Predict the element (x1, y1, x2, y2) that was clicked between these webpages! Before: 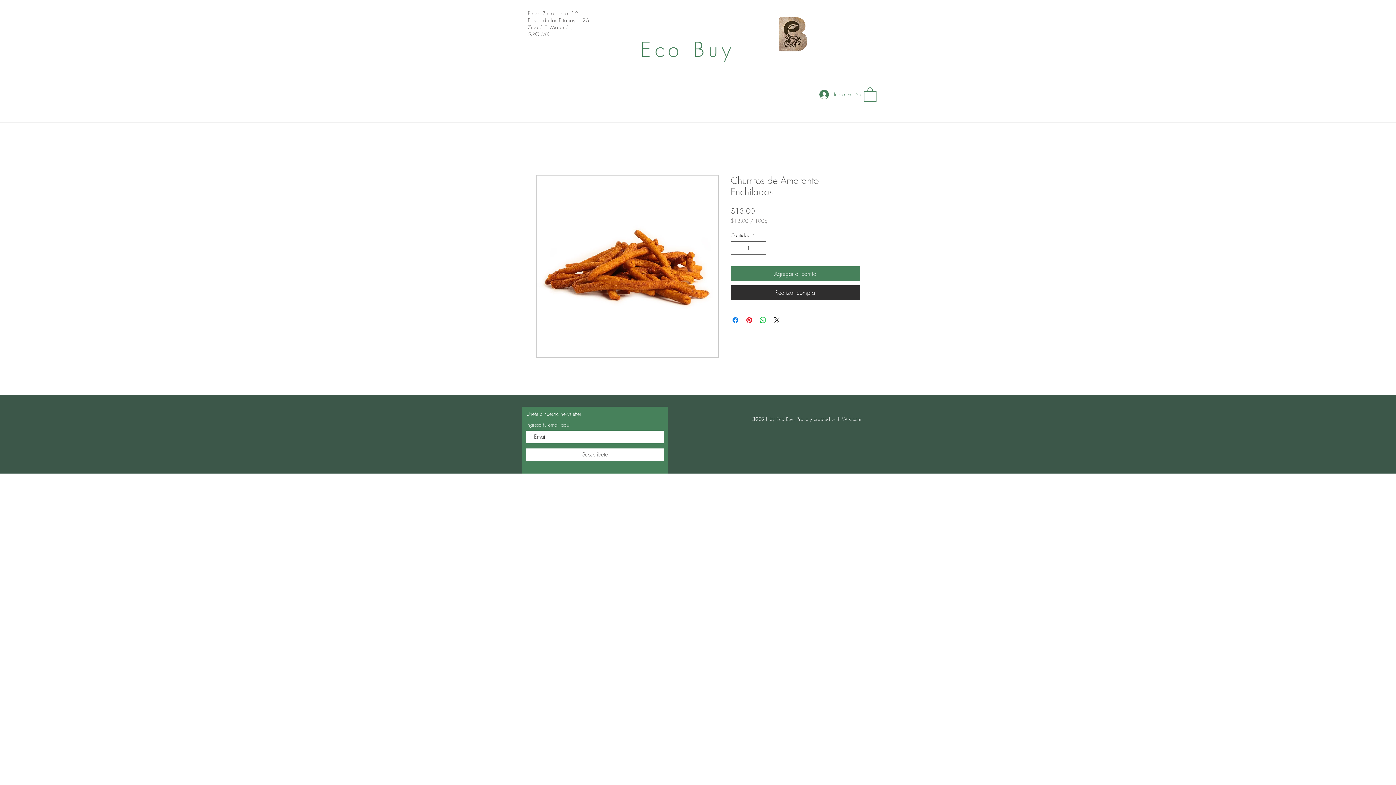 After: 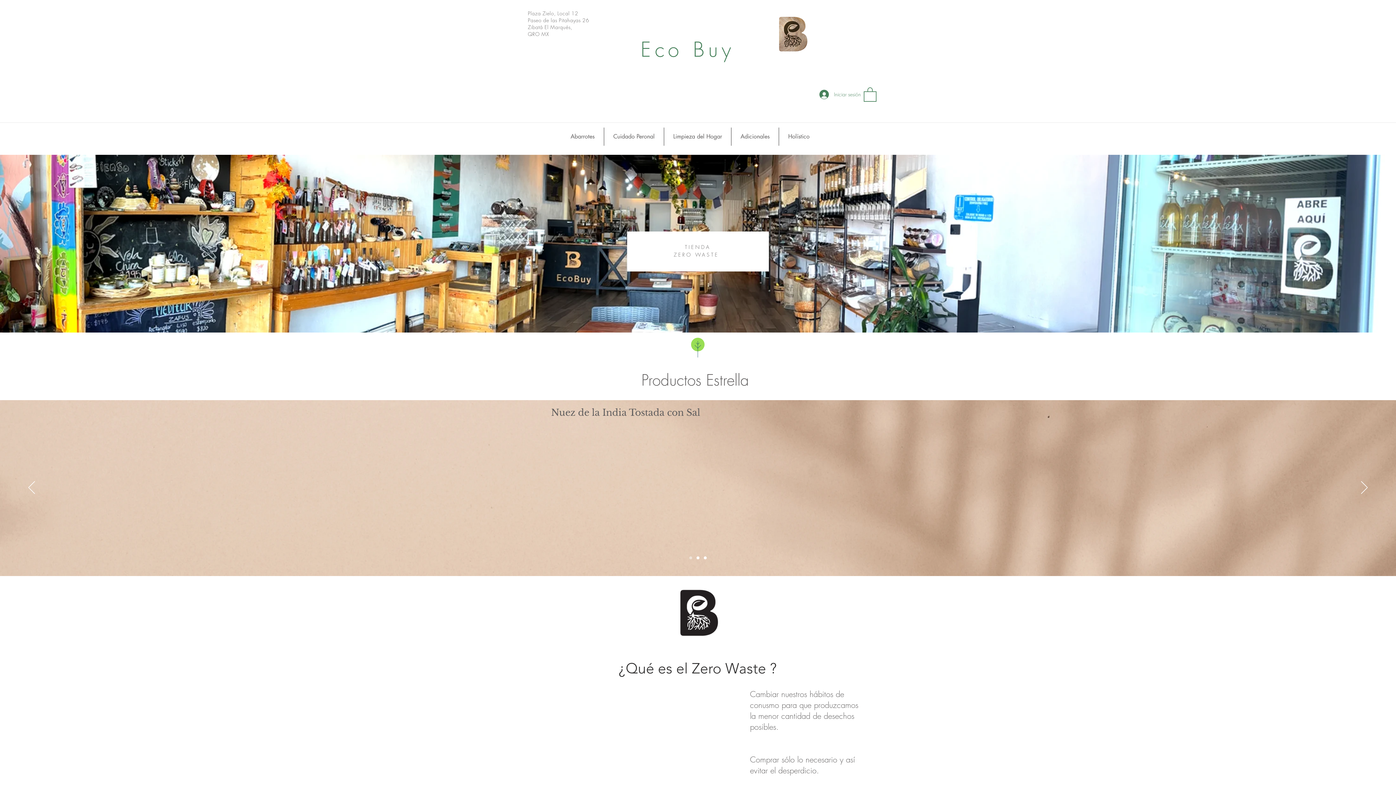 Action: bbox: (778, 15, 807, 51)